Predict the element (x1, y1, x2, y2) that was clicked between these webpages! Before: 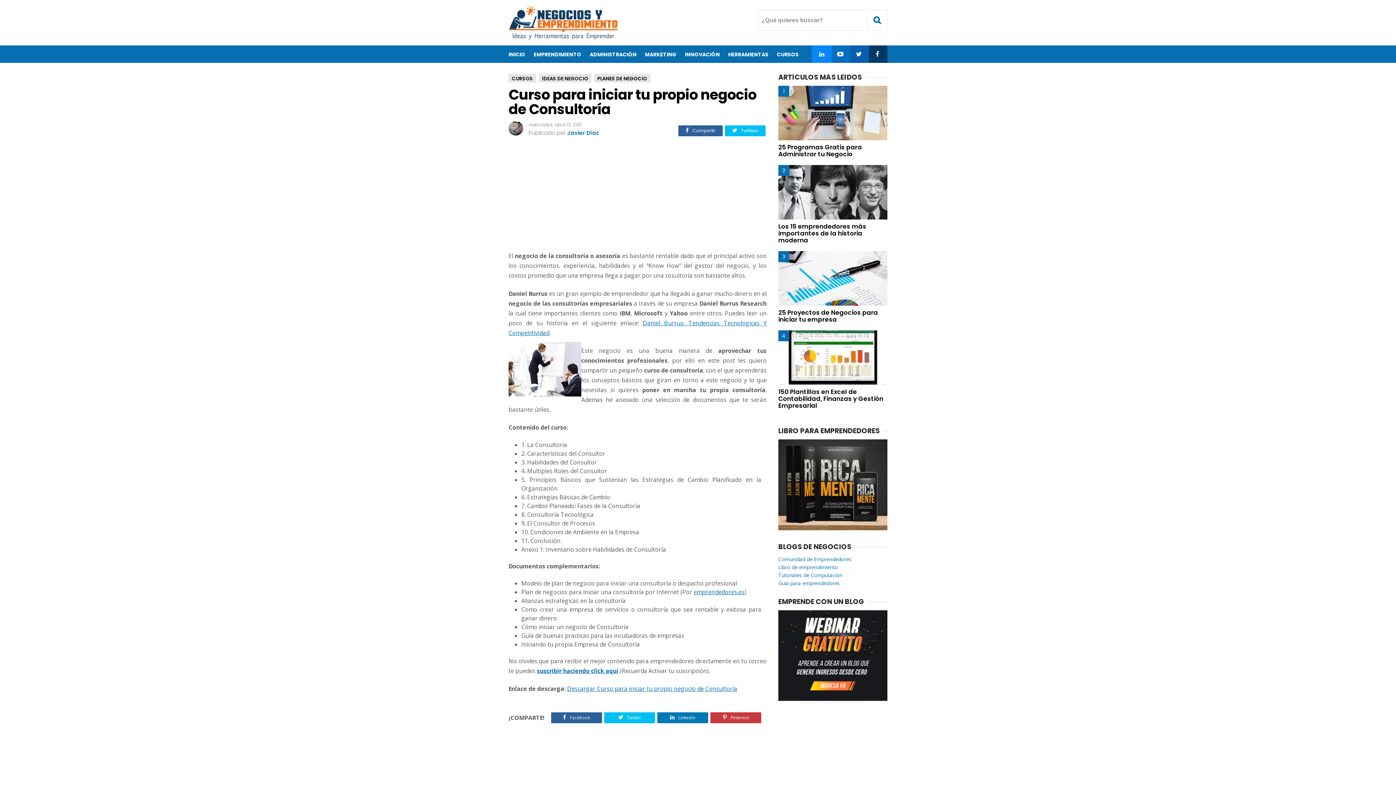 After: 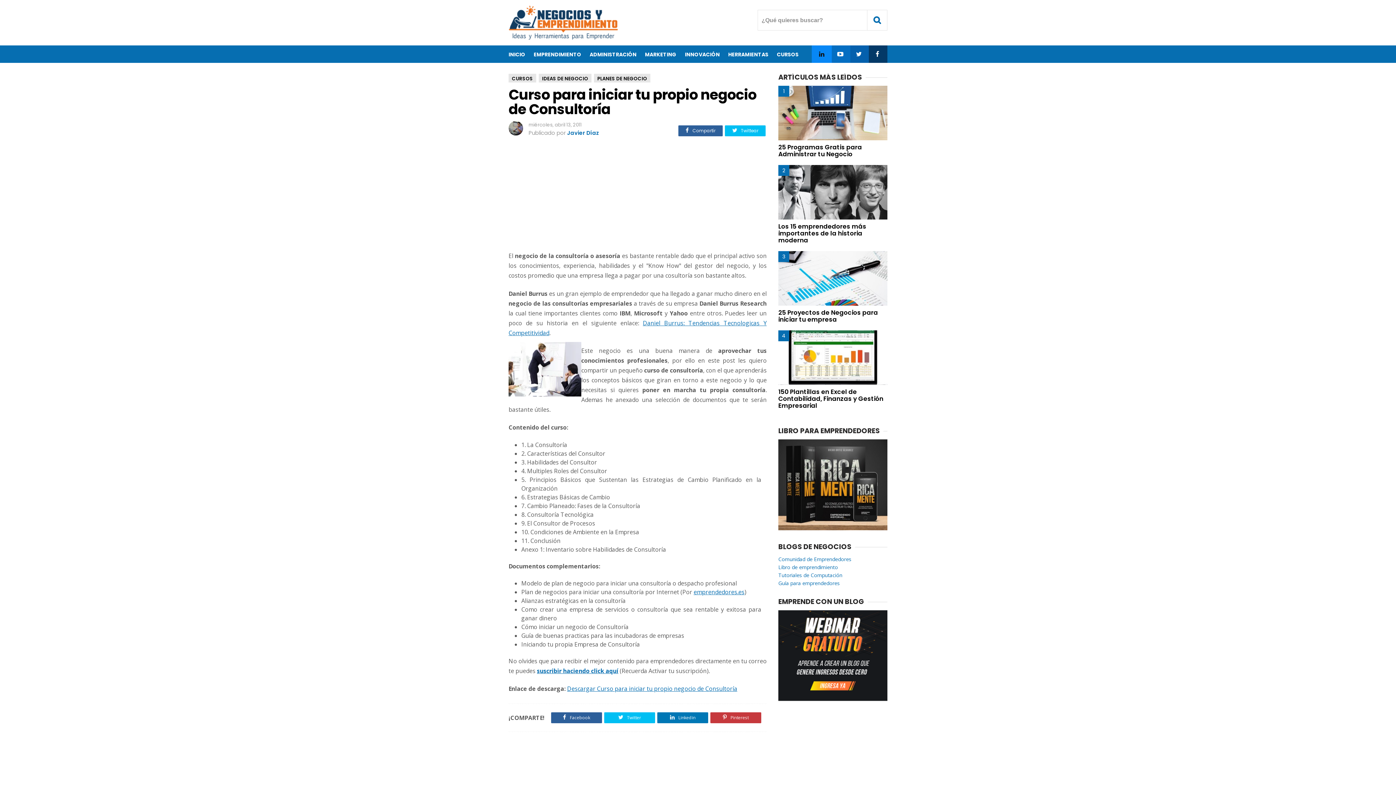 Action: bbox: (812, 45, 832, 62)